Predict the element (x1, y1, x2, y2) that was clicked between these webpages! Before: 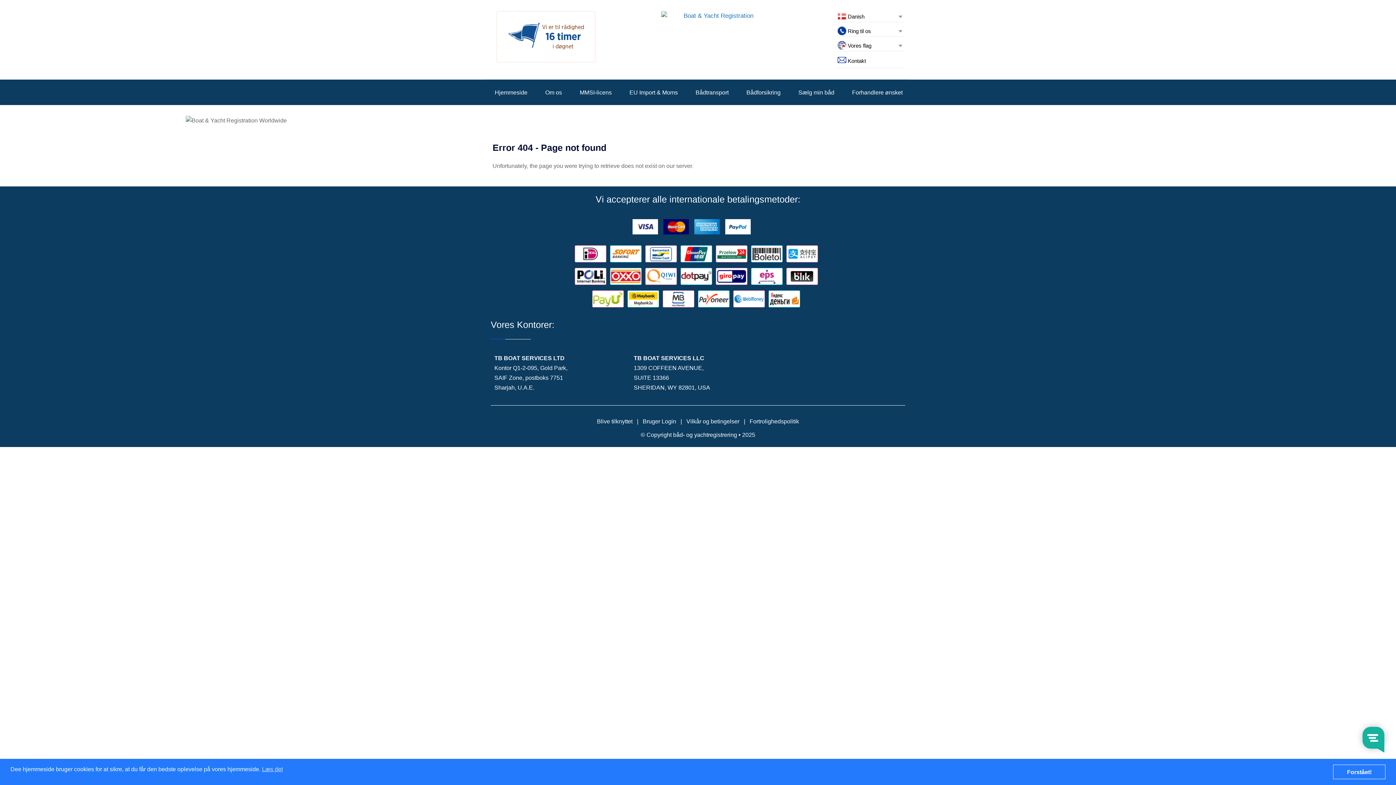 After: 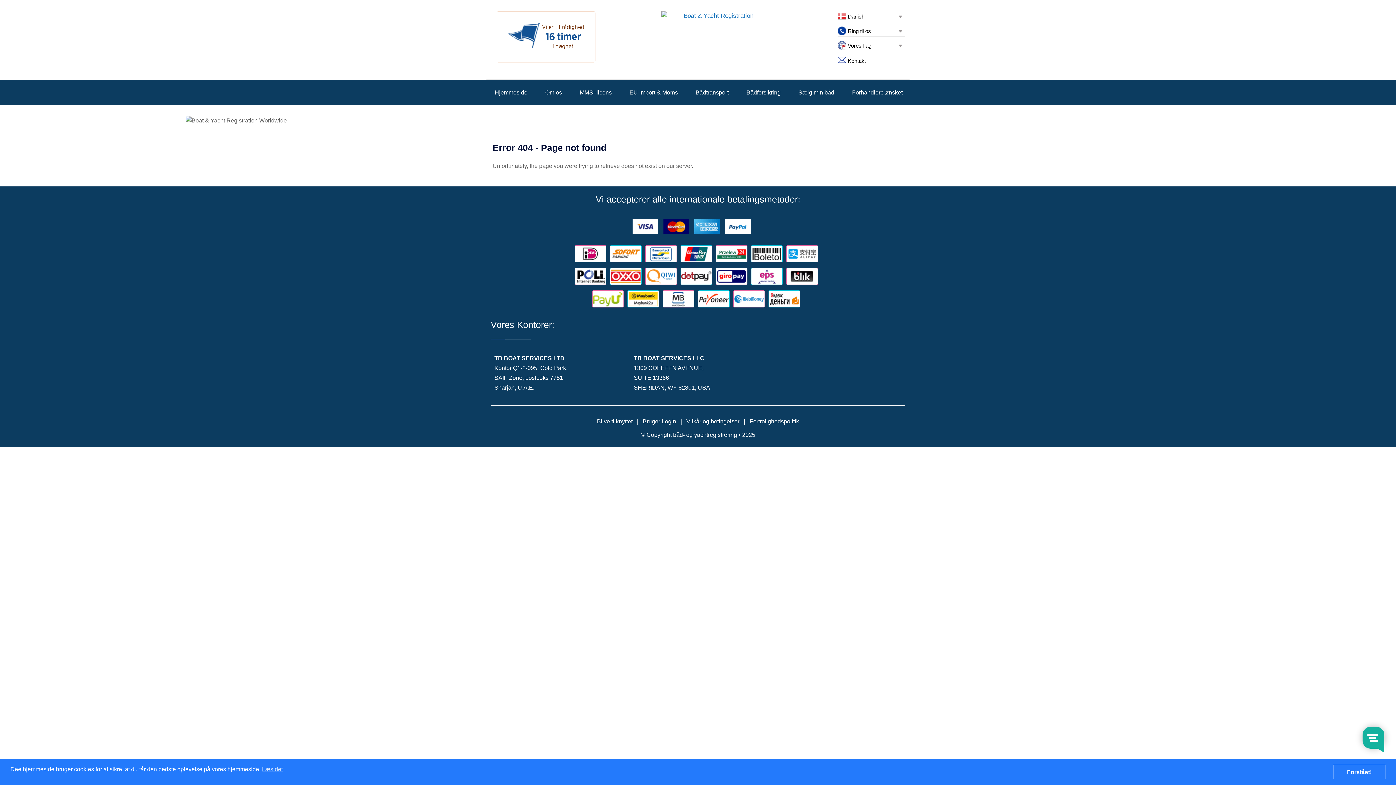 Action: label: EU Import & Moms bbox: (628, 88, 678, 96)